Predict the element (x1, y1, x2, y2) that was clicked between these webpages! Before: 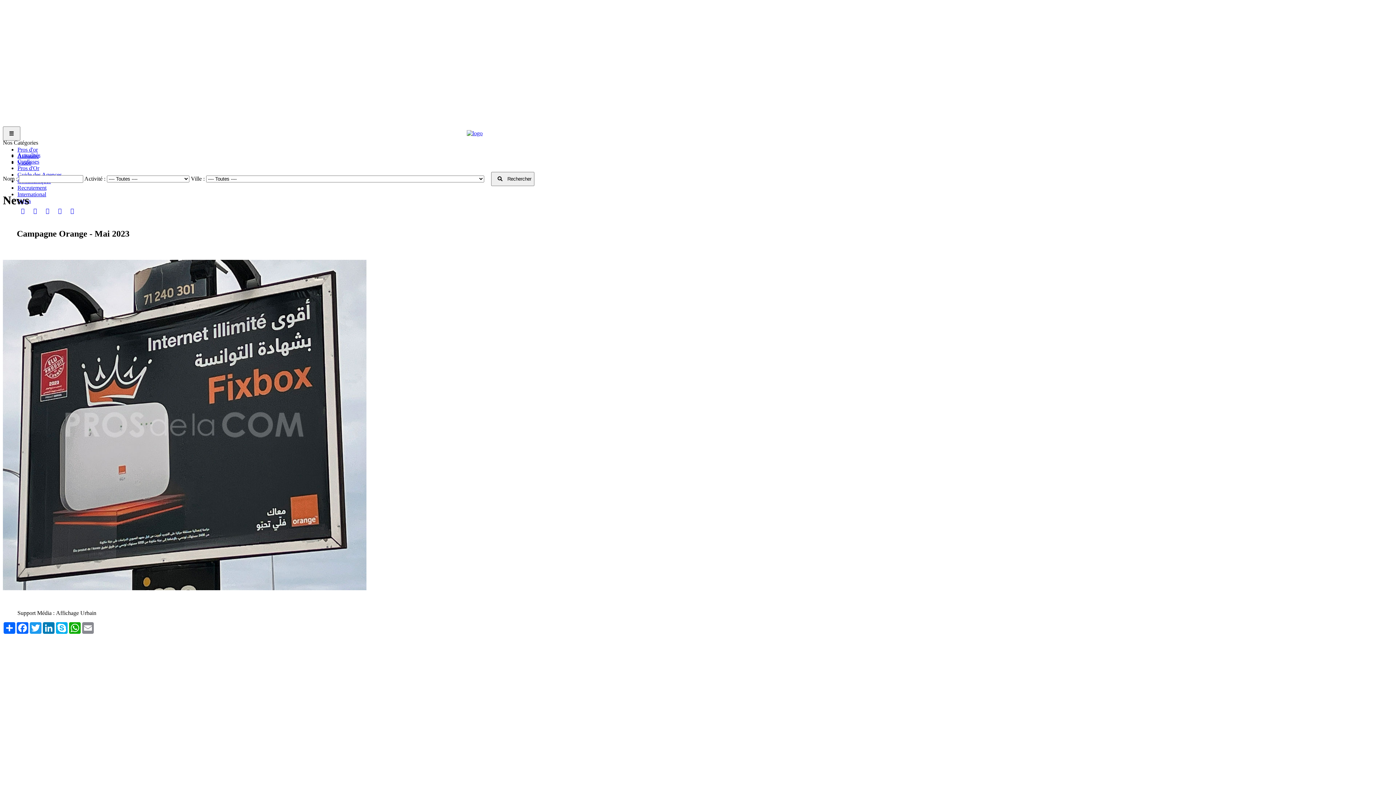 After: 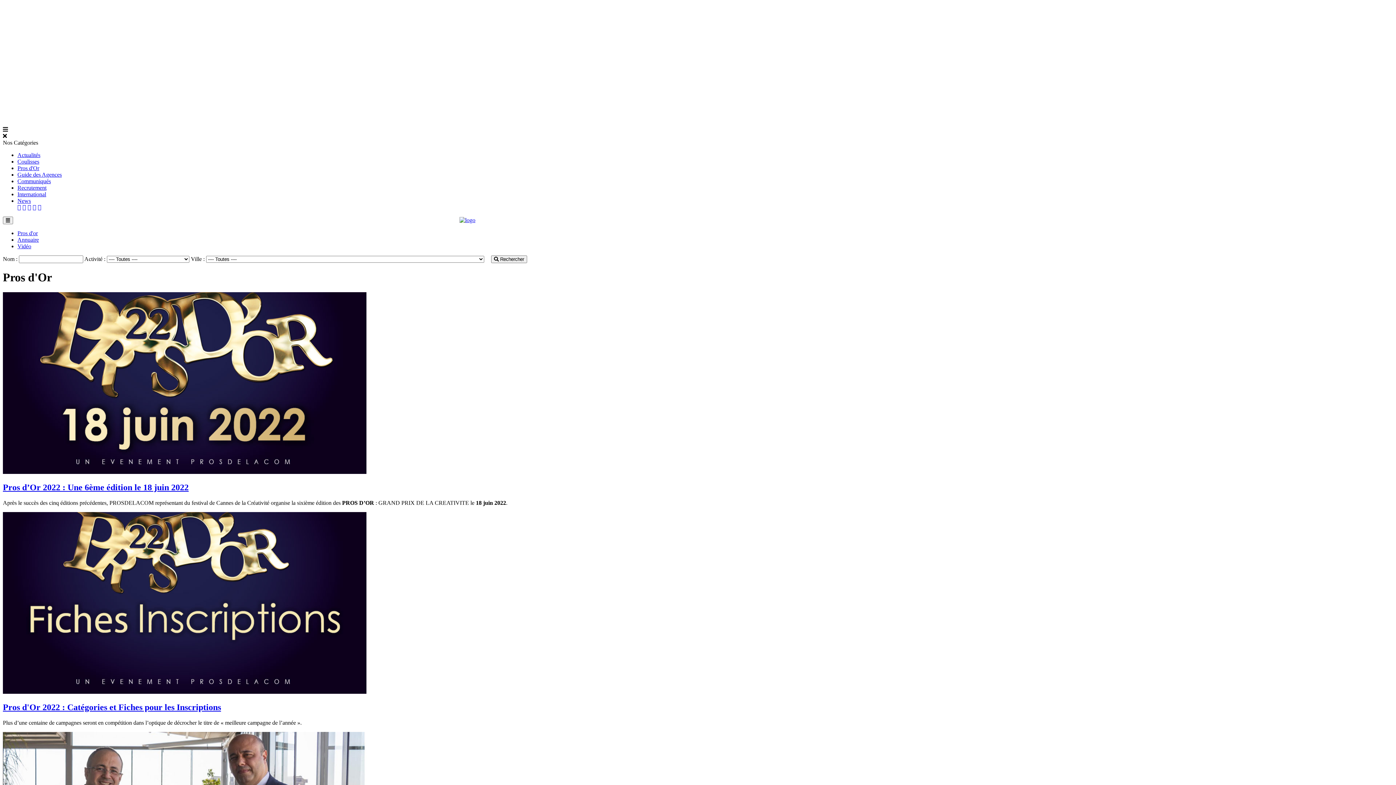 Action: label: Pros d'or bbox: (17, 146, 37, 152)